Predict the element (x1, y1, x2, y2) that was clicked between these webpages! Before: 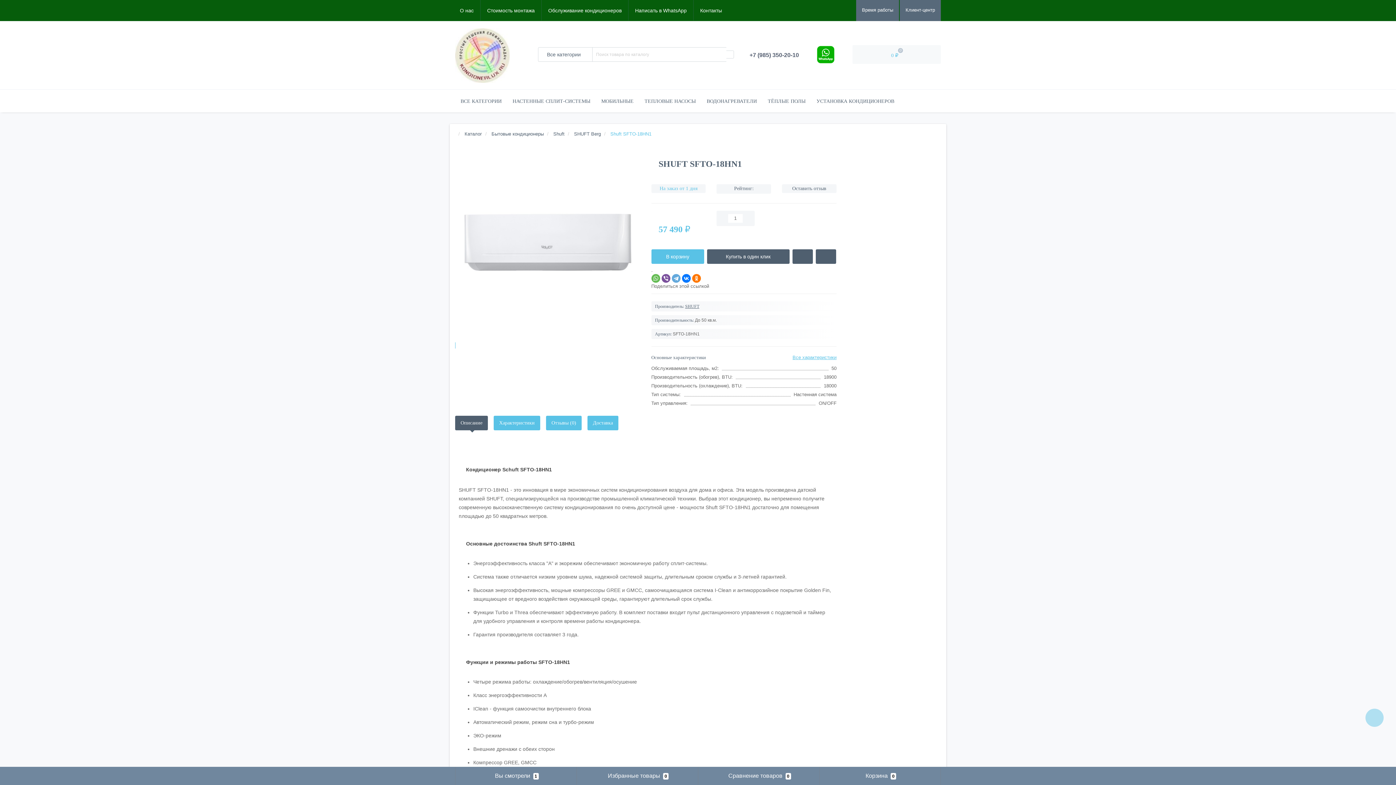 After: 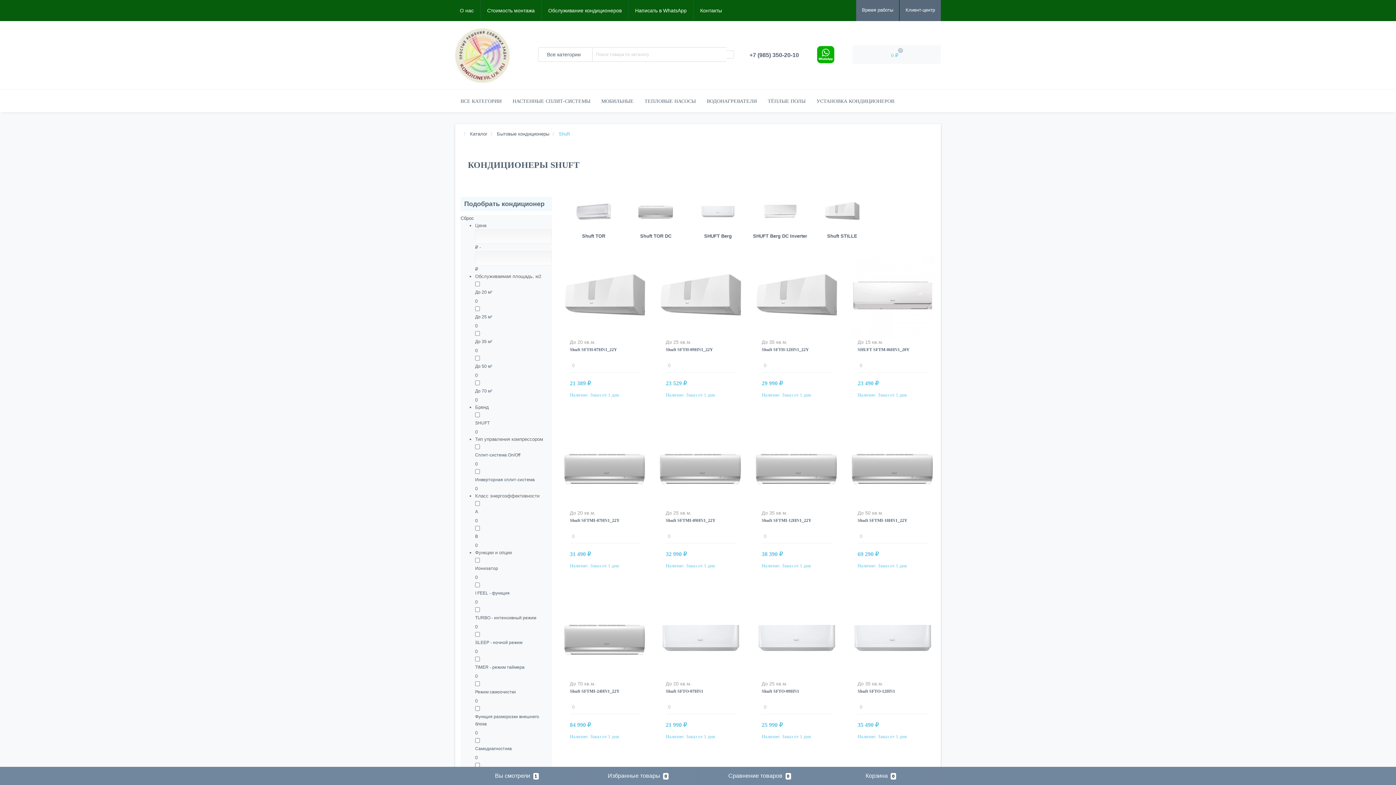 Action: bbox: (553, 131, 564, 136) label: Shuft